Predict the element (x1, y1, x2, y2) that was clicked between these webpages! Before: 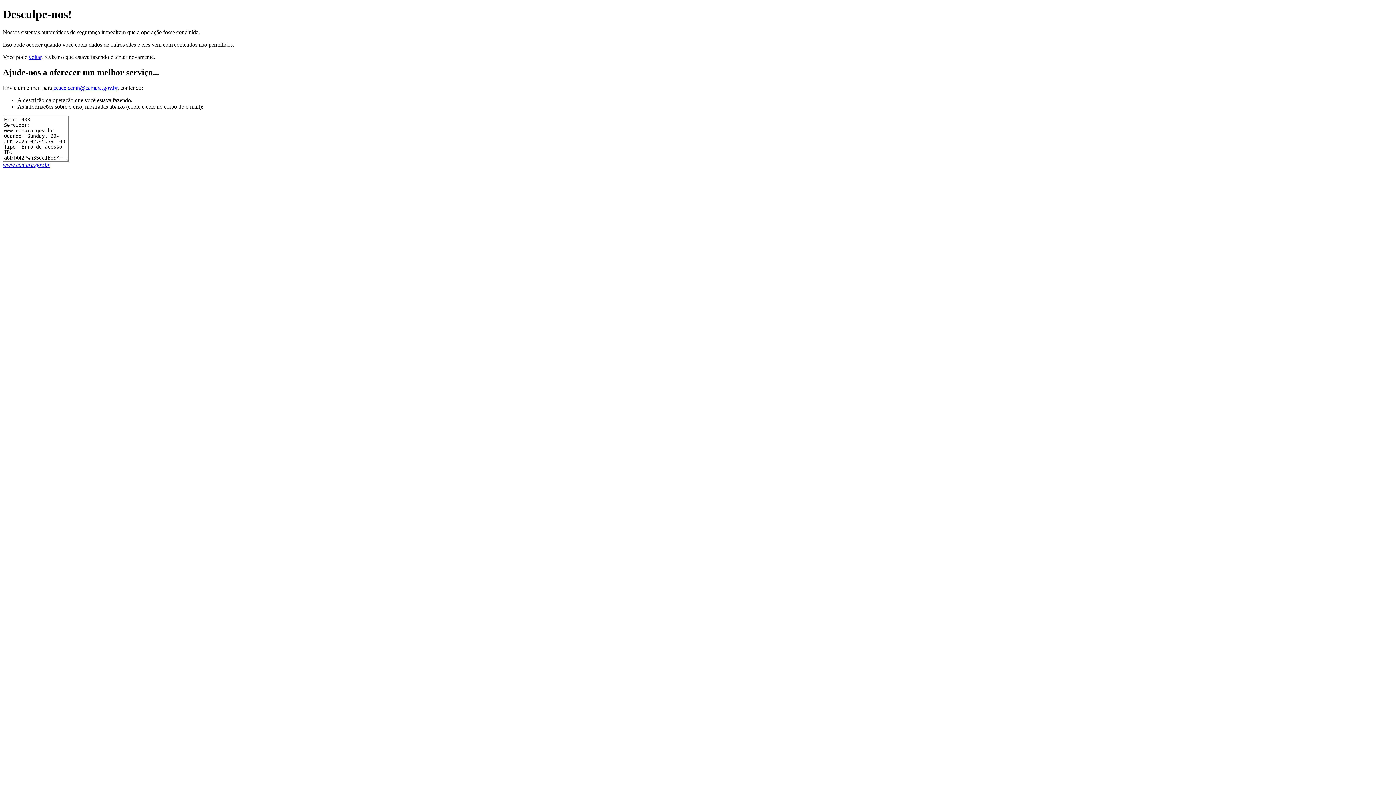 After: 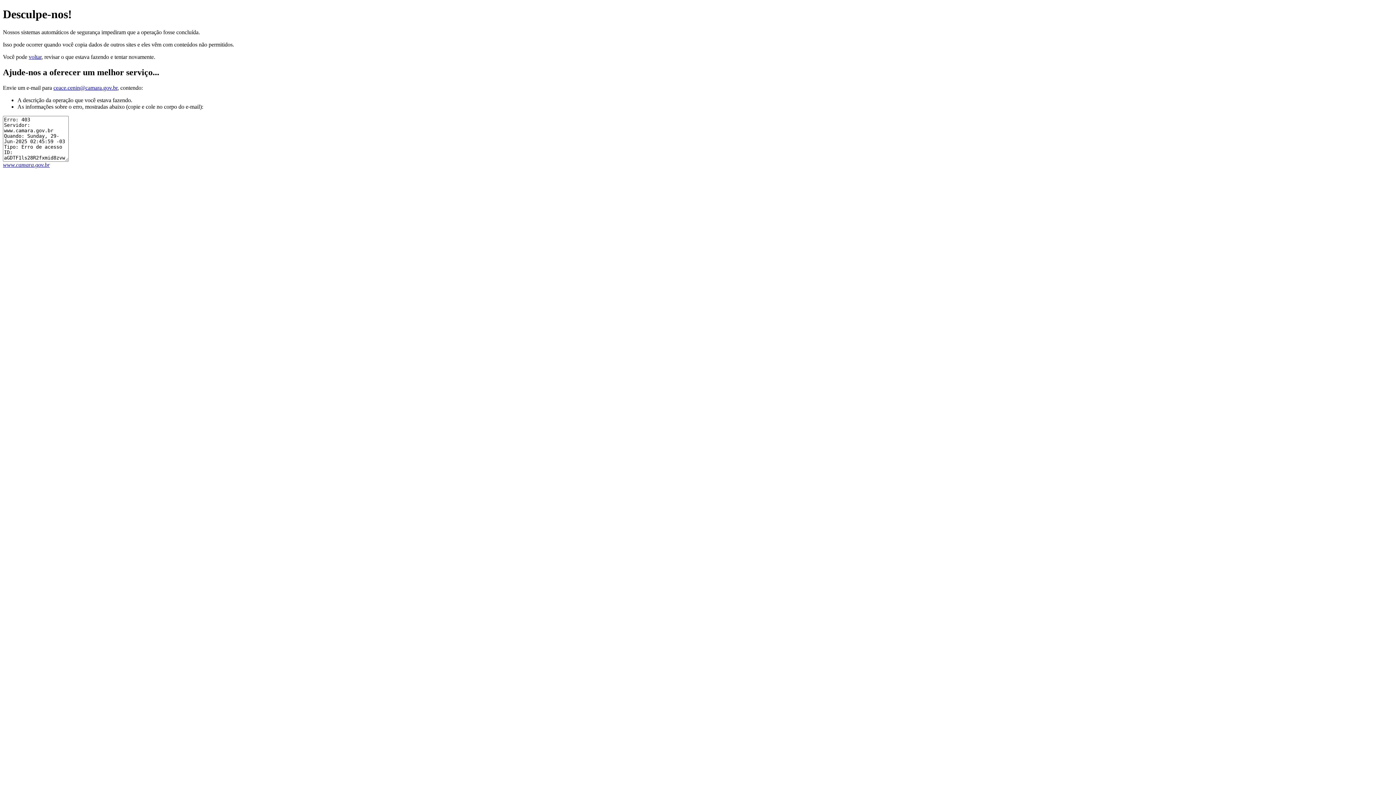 Action: bbox: (2, 161, 49, 167) label: www.camara.gov.br